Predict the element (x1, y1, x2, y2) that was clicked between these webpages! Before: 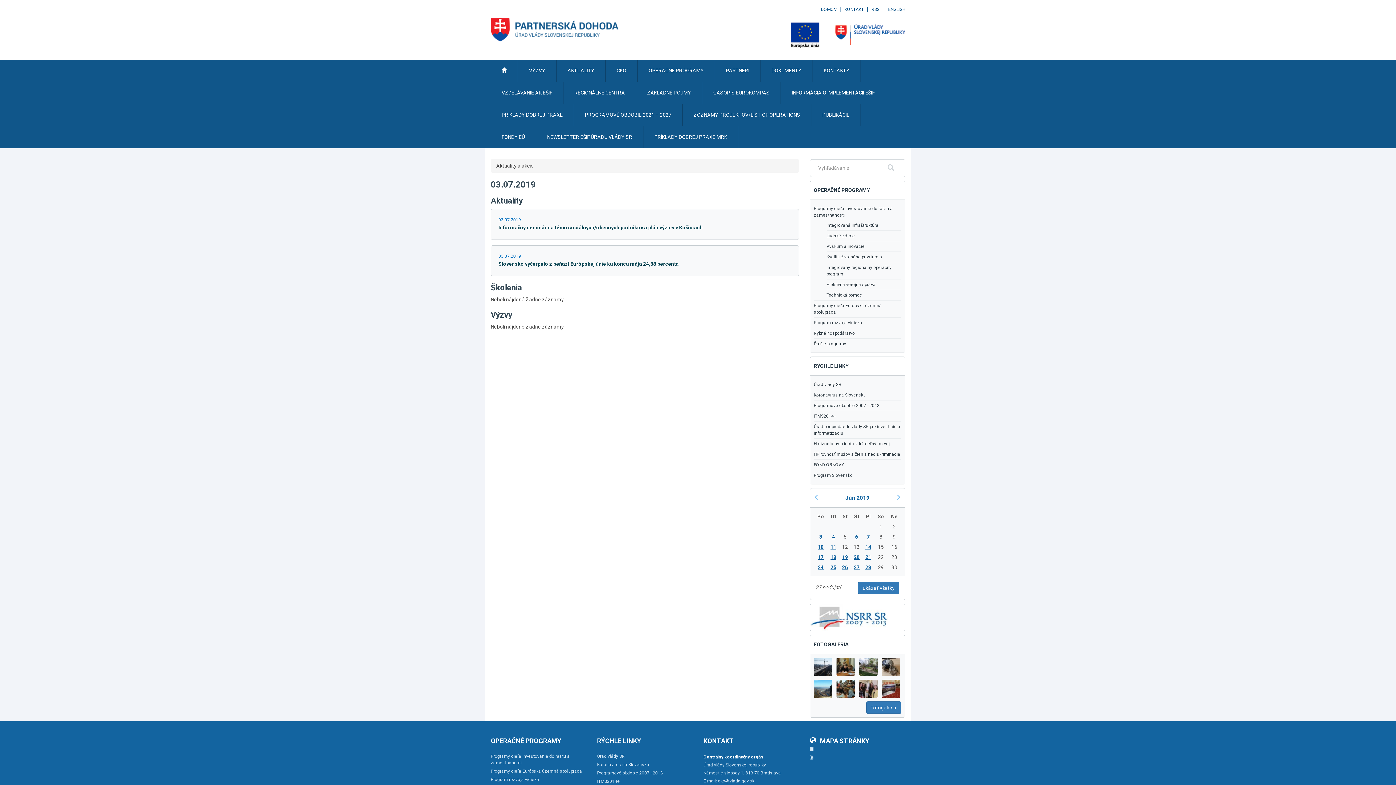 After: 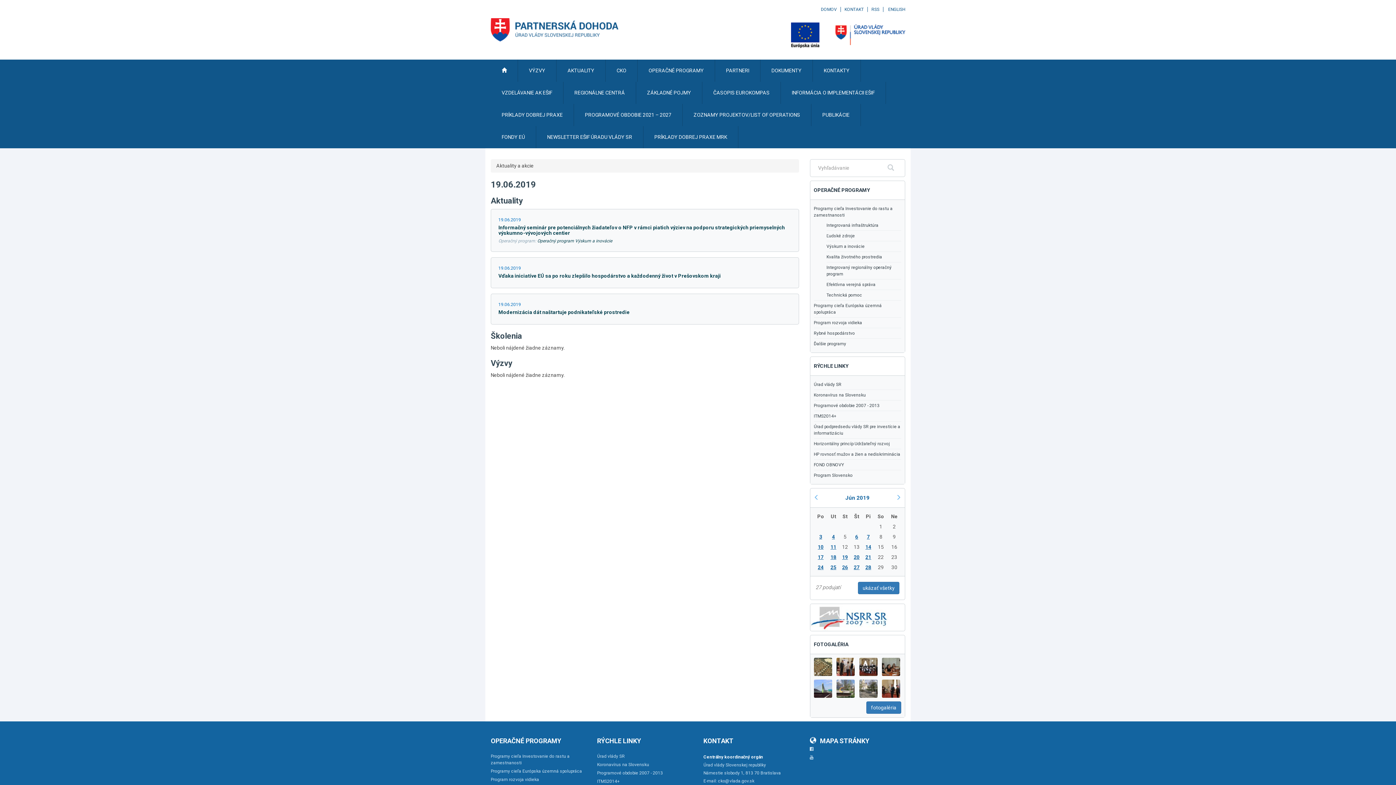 Action: bbox: (842, 554, 848, 560) label: 19